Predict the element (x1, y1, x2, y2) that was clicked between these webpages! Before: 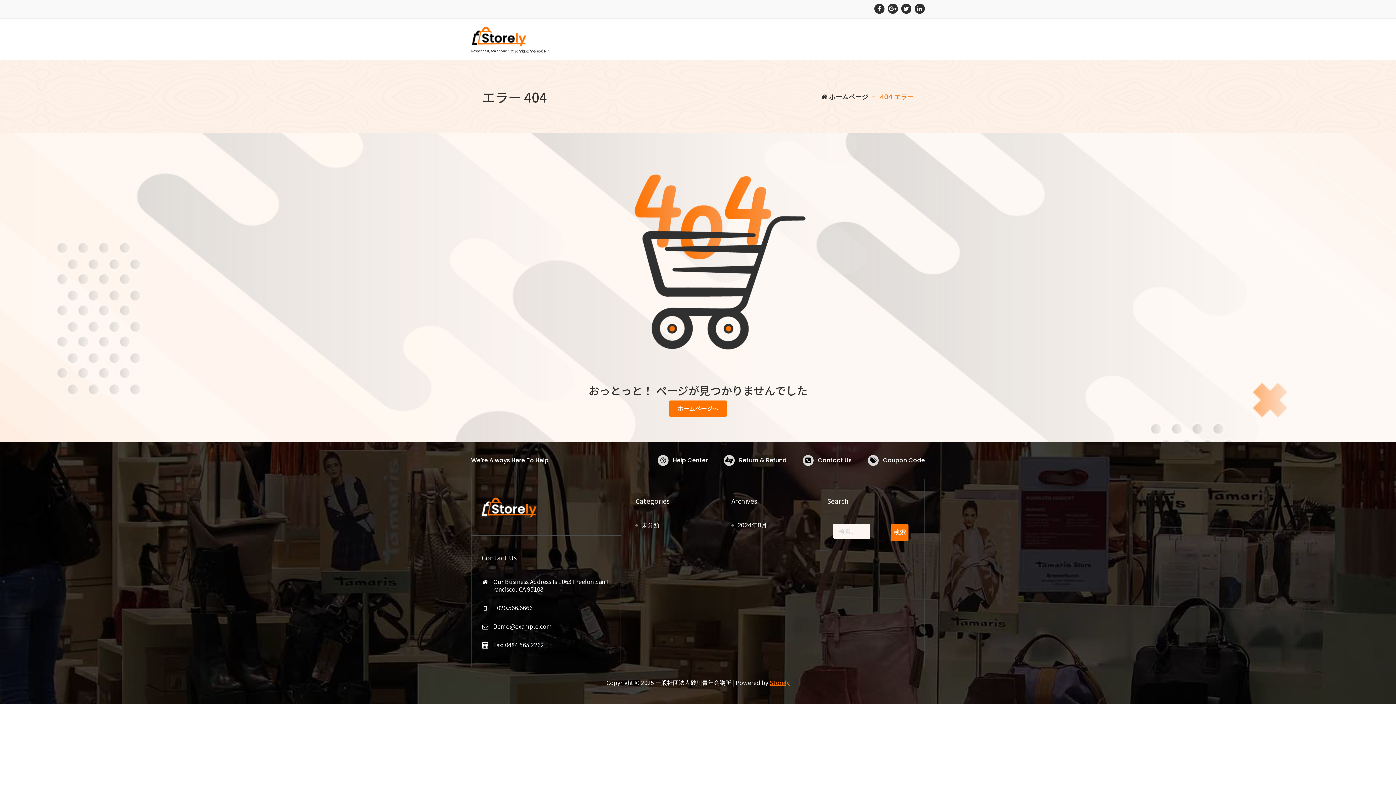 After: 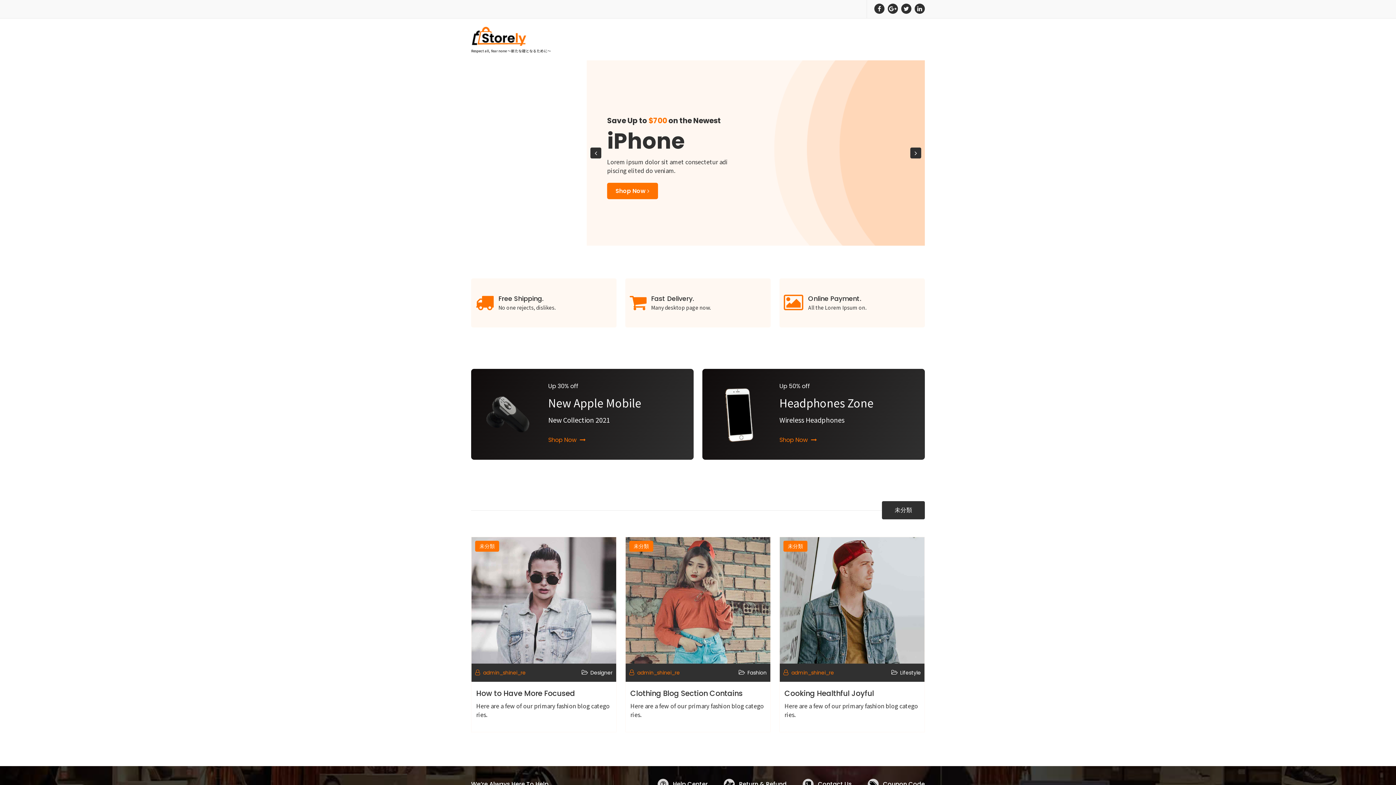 Action: bbox: (820, 92, 868, 101) label:  ホームページ